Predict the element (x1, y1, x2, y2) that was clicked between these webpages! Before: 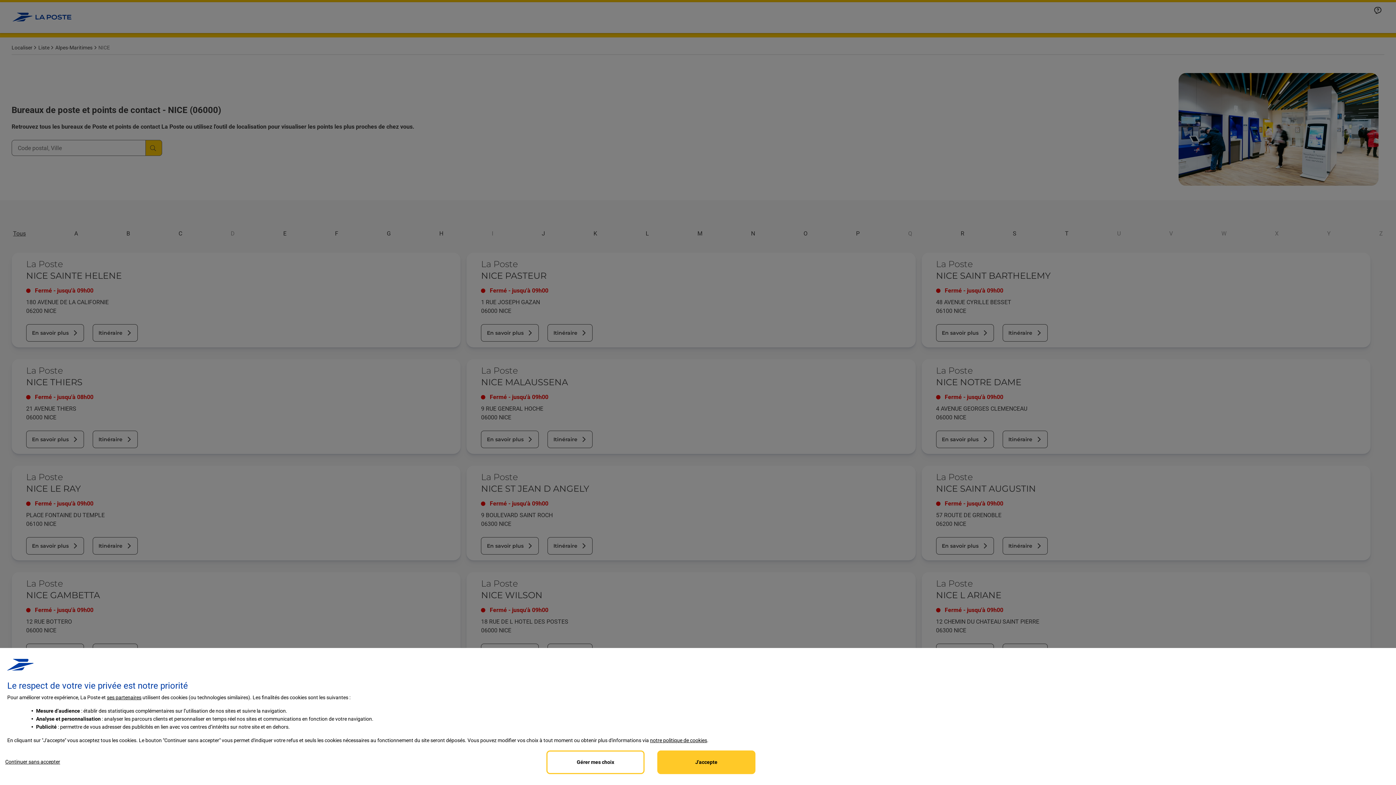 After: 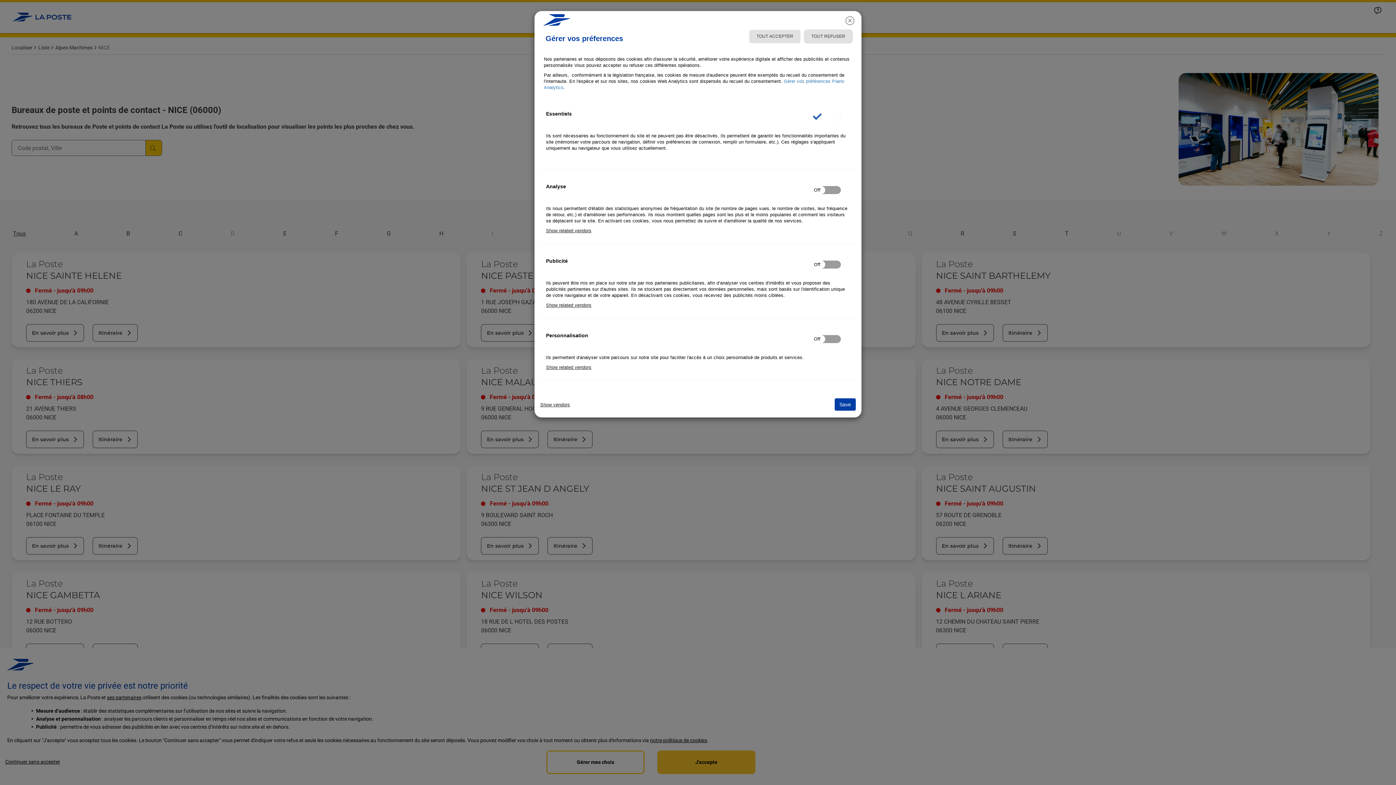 Action: label: Personalize privacy settings bbox: (546, 750, 644, 774)